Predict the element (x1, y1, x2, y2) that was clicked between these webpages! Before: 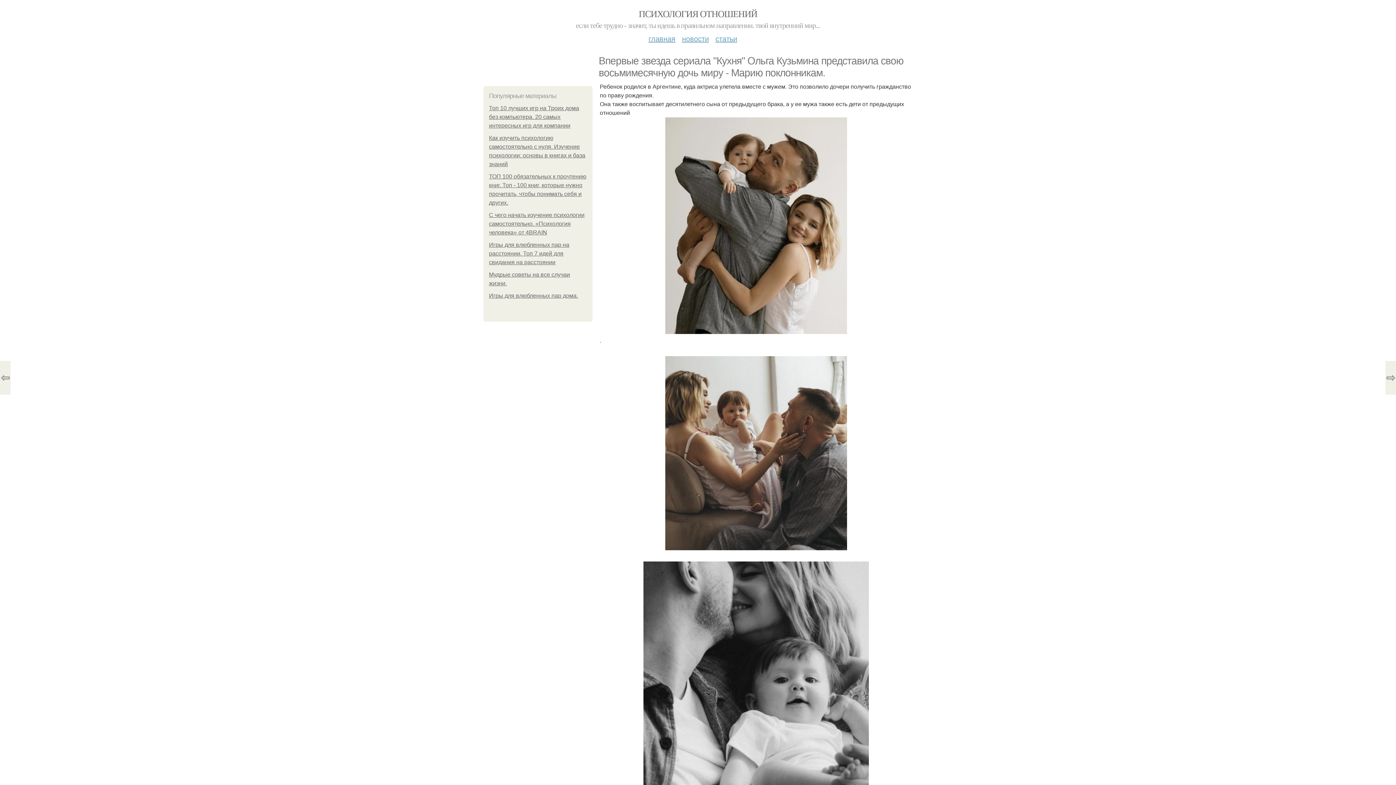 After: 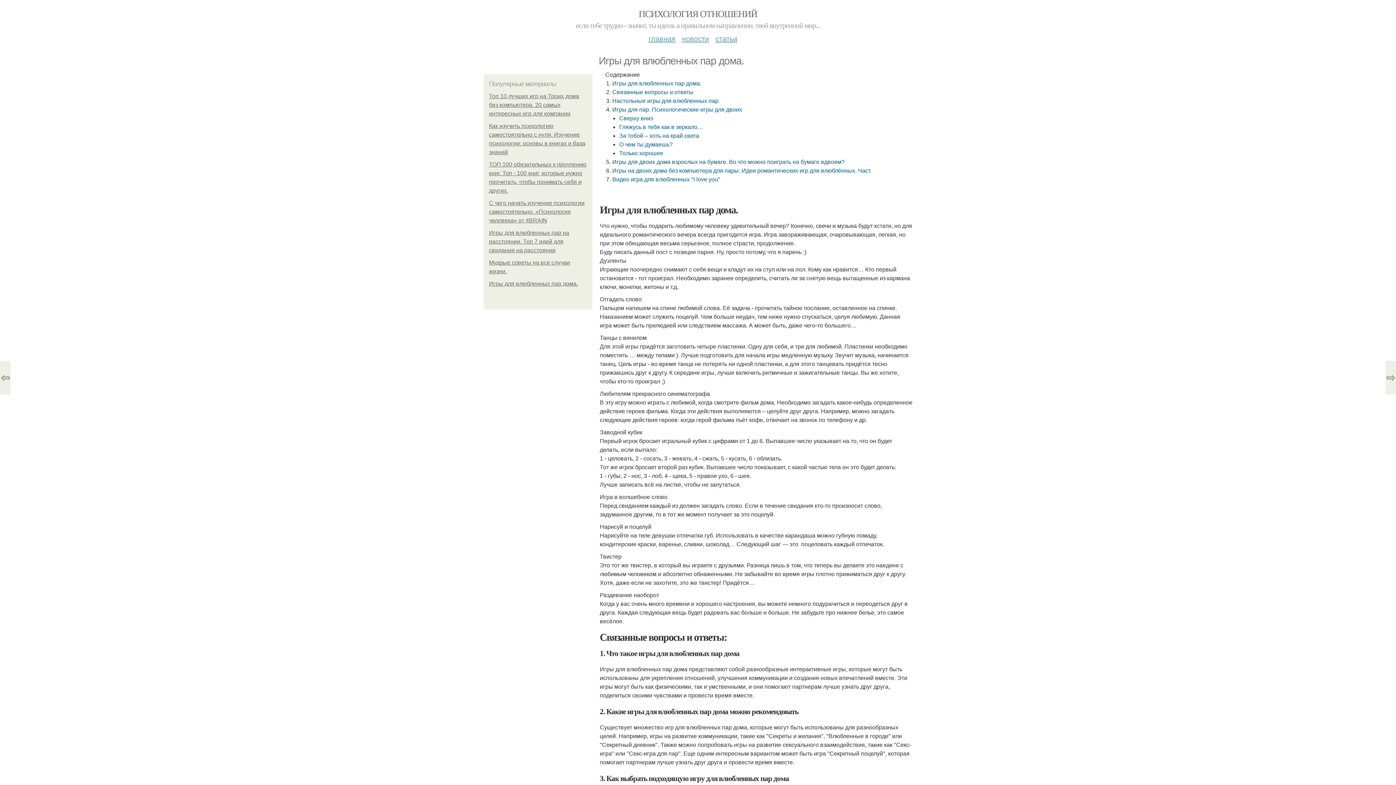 Action: label: Игры для влюбленных пар дома. bbox: (489, 292, 578, 298)